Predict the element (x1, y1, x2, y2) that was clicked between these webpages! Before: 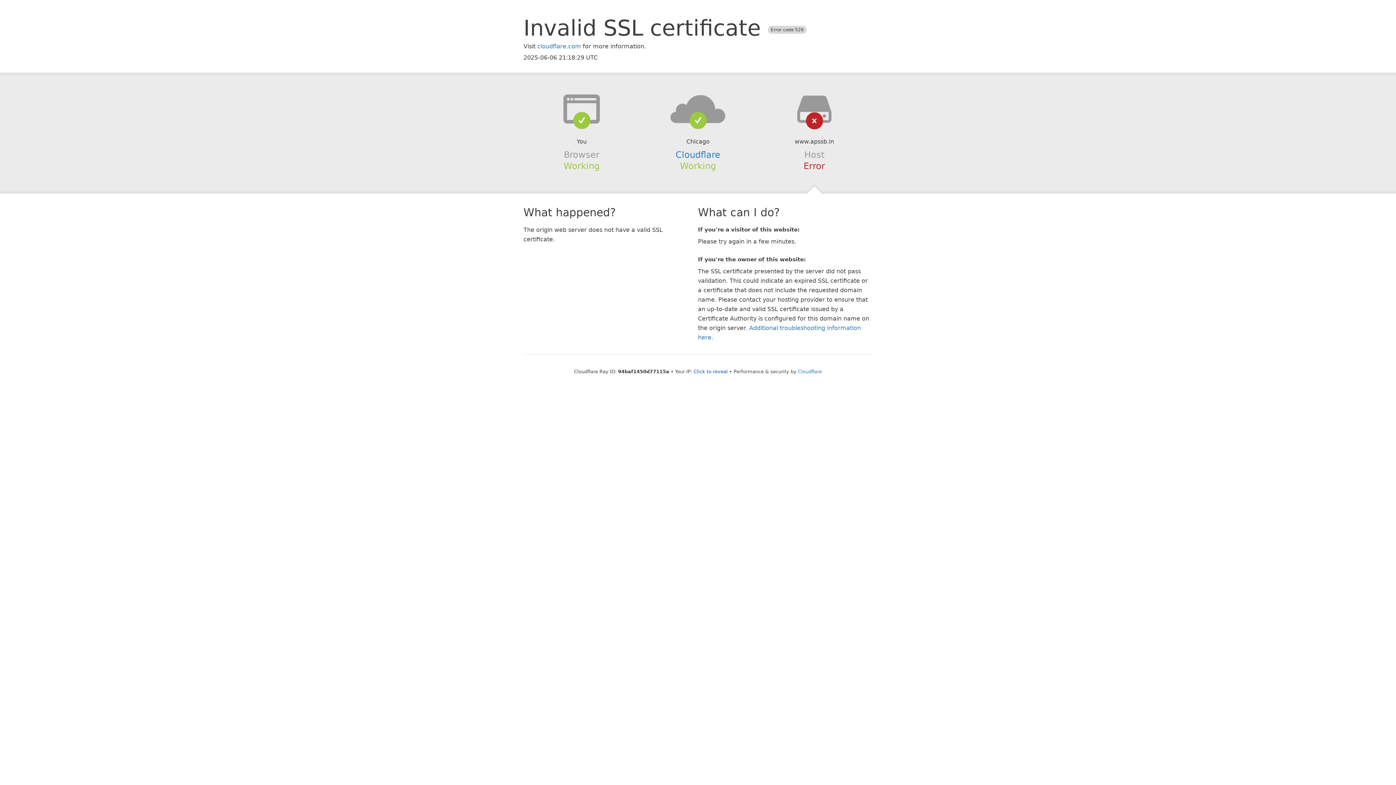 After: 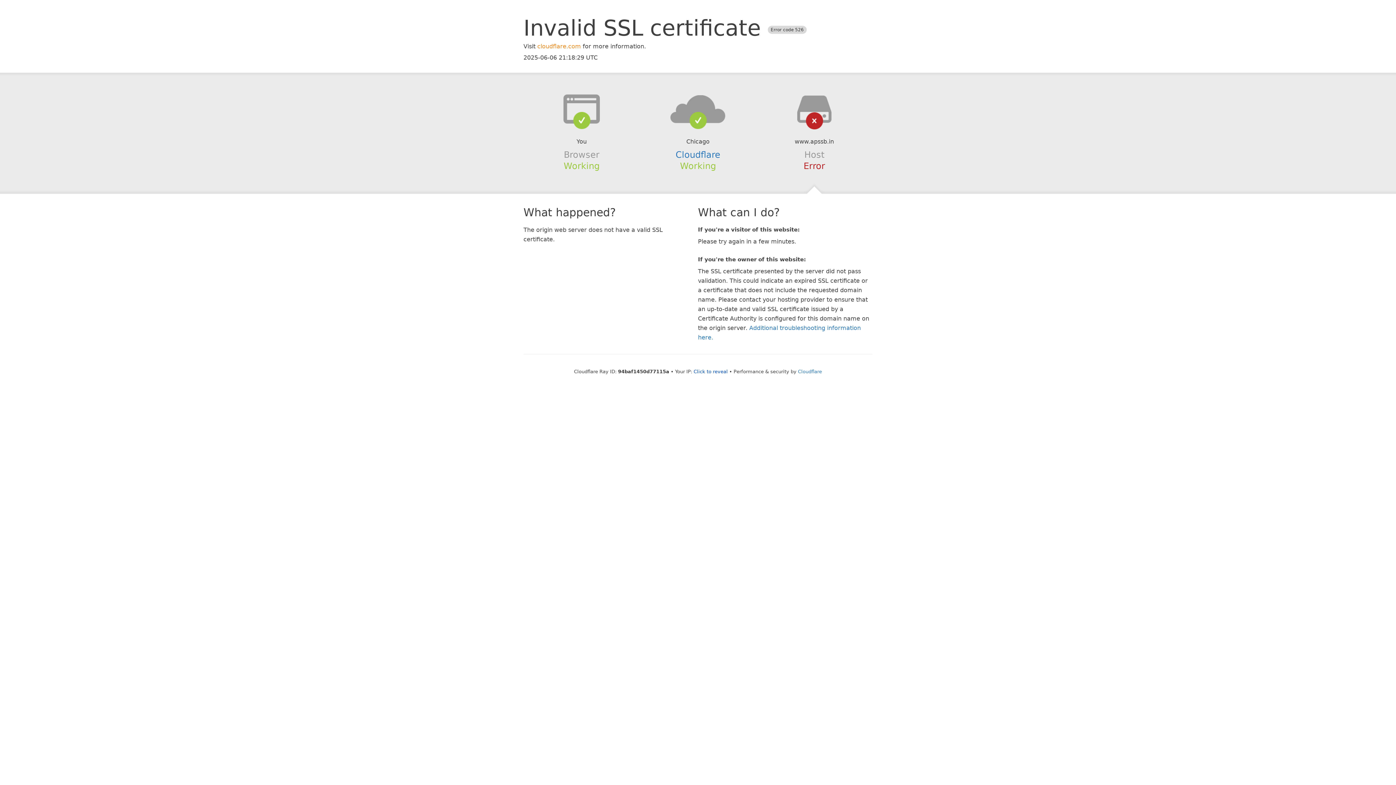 Action: bbox: (537, 42, 581, 49) label: cloudflare.com